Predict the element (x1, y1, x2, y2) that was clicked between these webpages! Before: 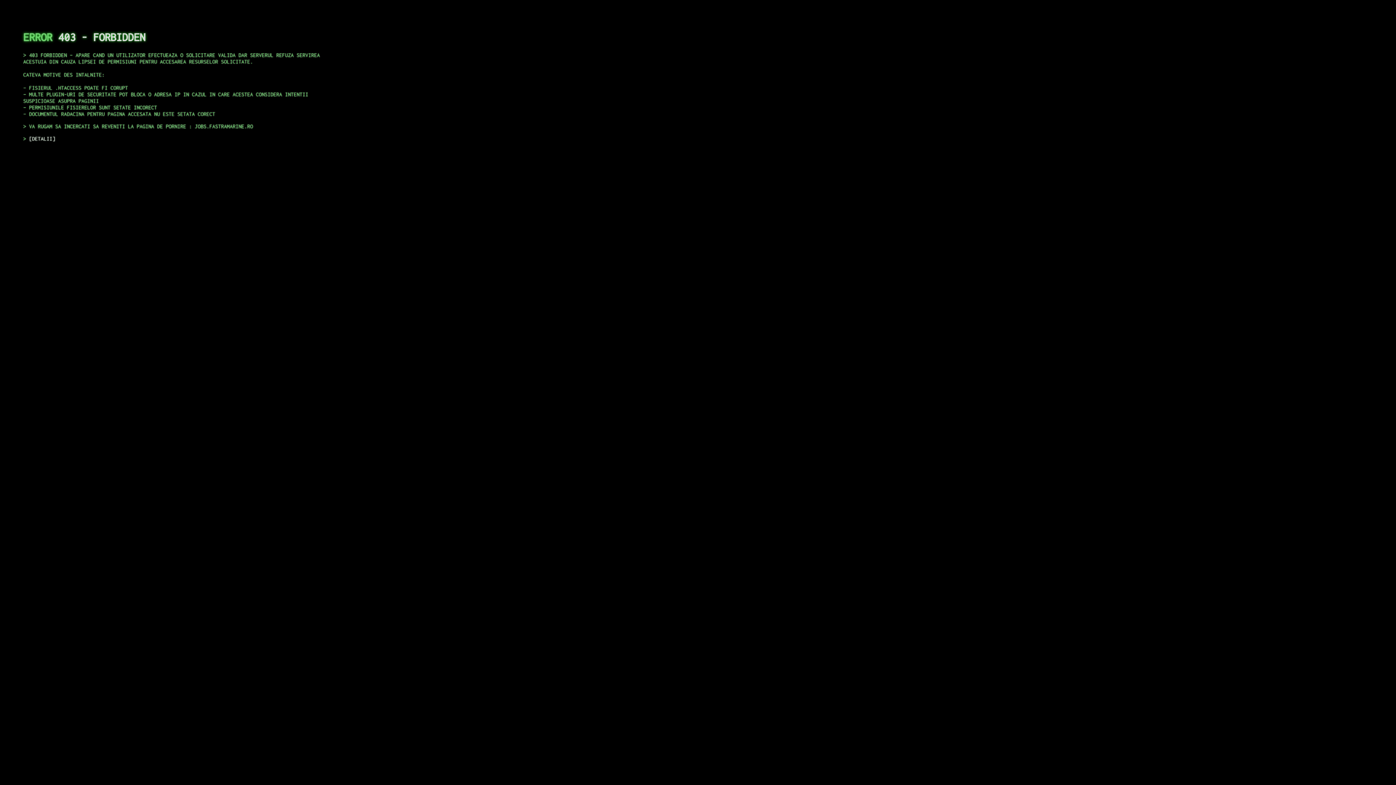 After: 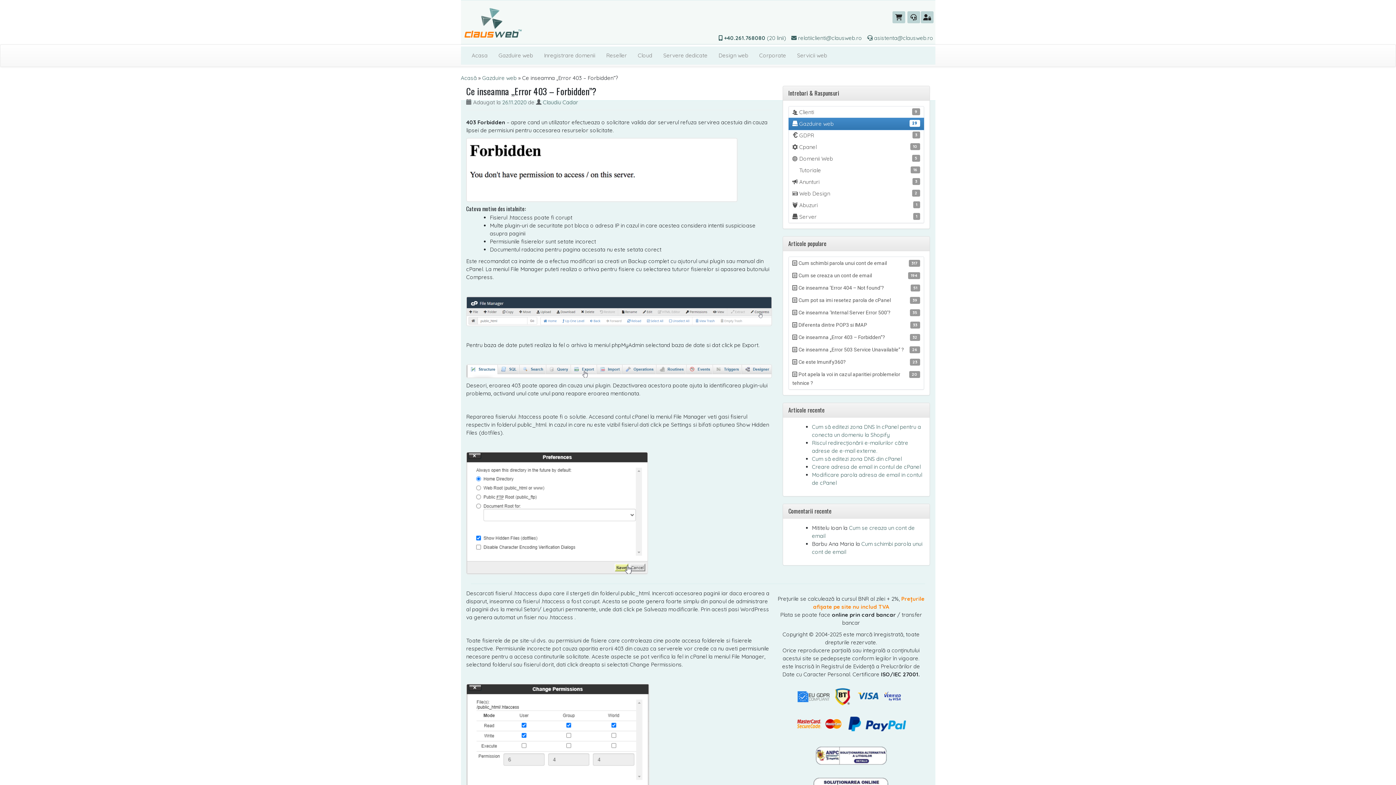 Action: bbox: (29, 135, 55, 141) label: DETALII